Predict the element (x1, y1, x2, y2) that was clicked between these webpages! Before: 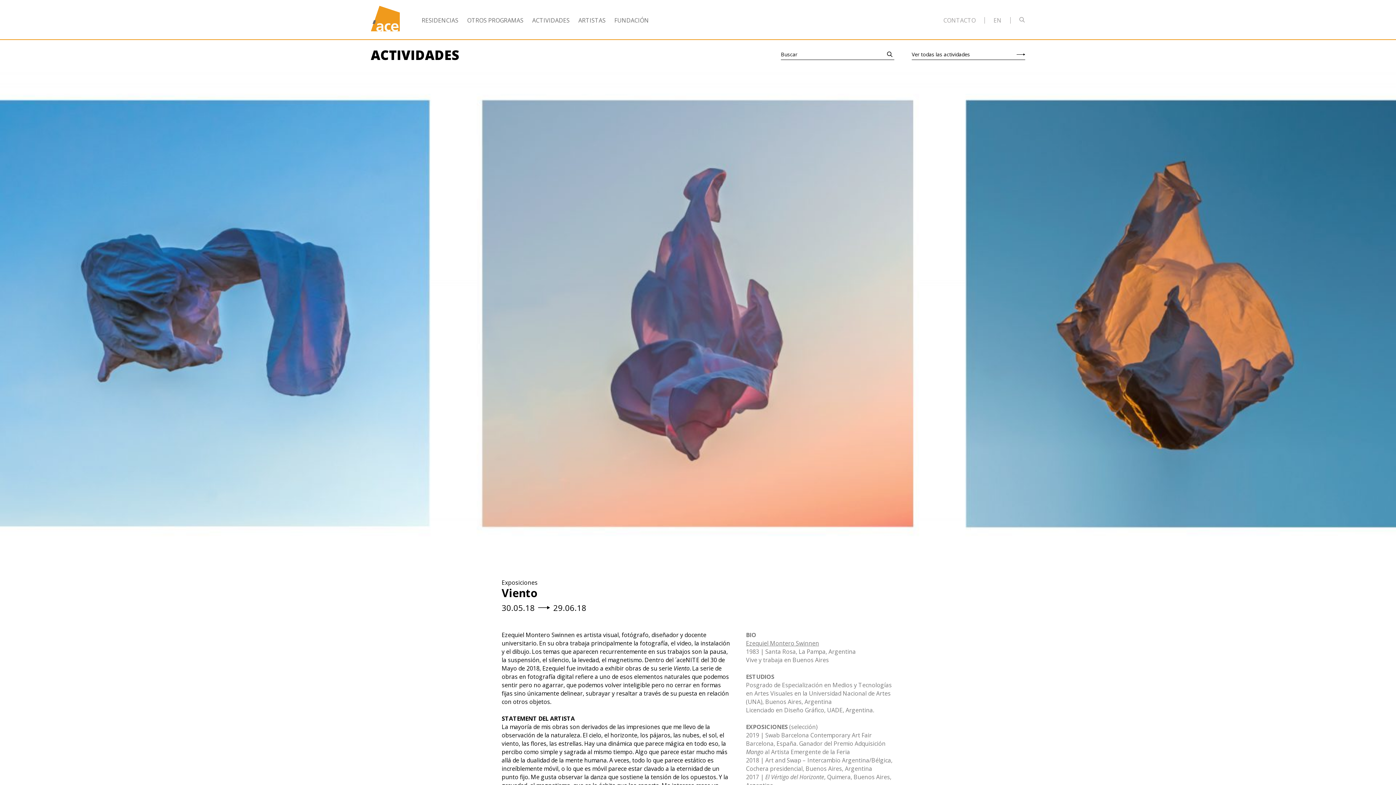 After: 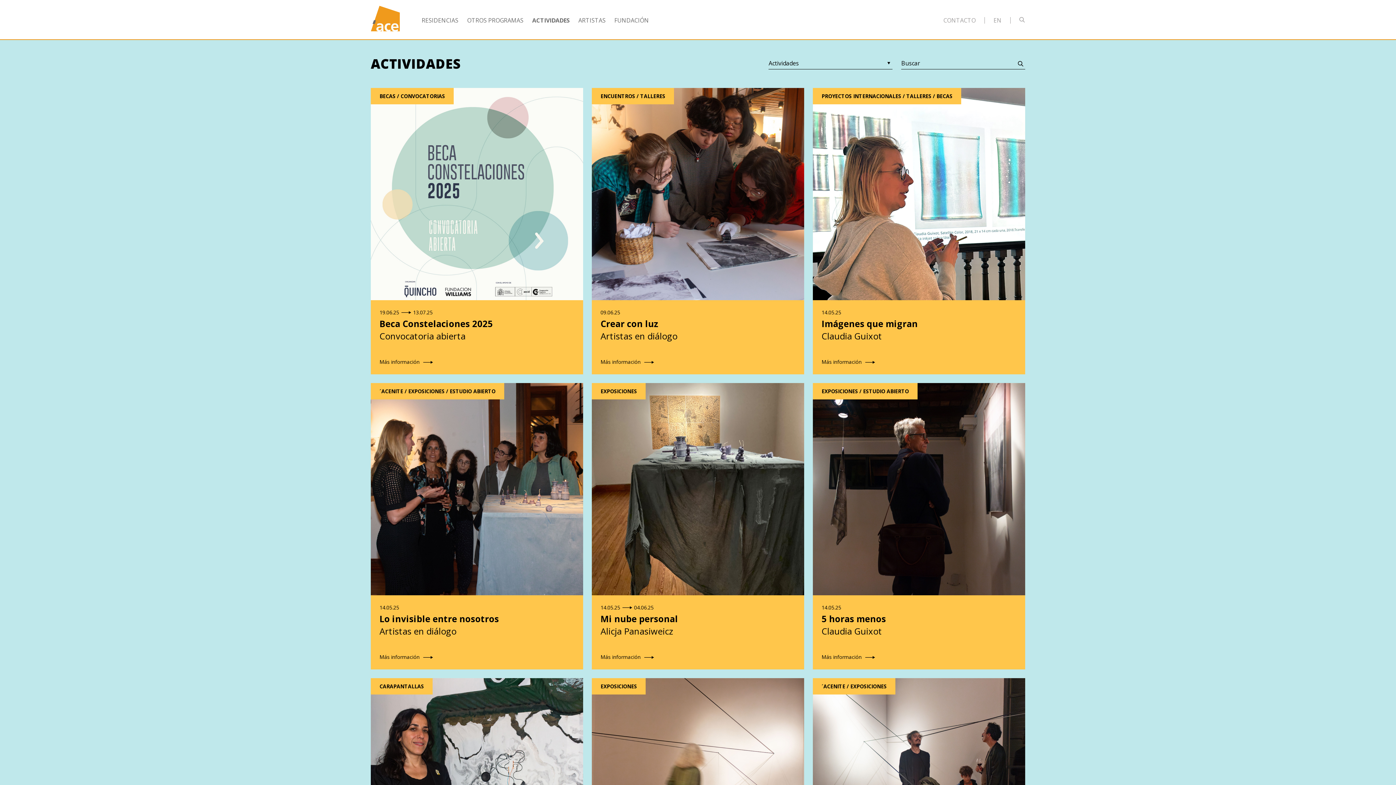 Action: bbox: (912, 49, 1025, 59) label: Ver todas las actividades